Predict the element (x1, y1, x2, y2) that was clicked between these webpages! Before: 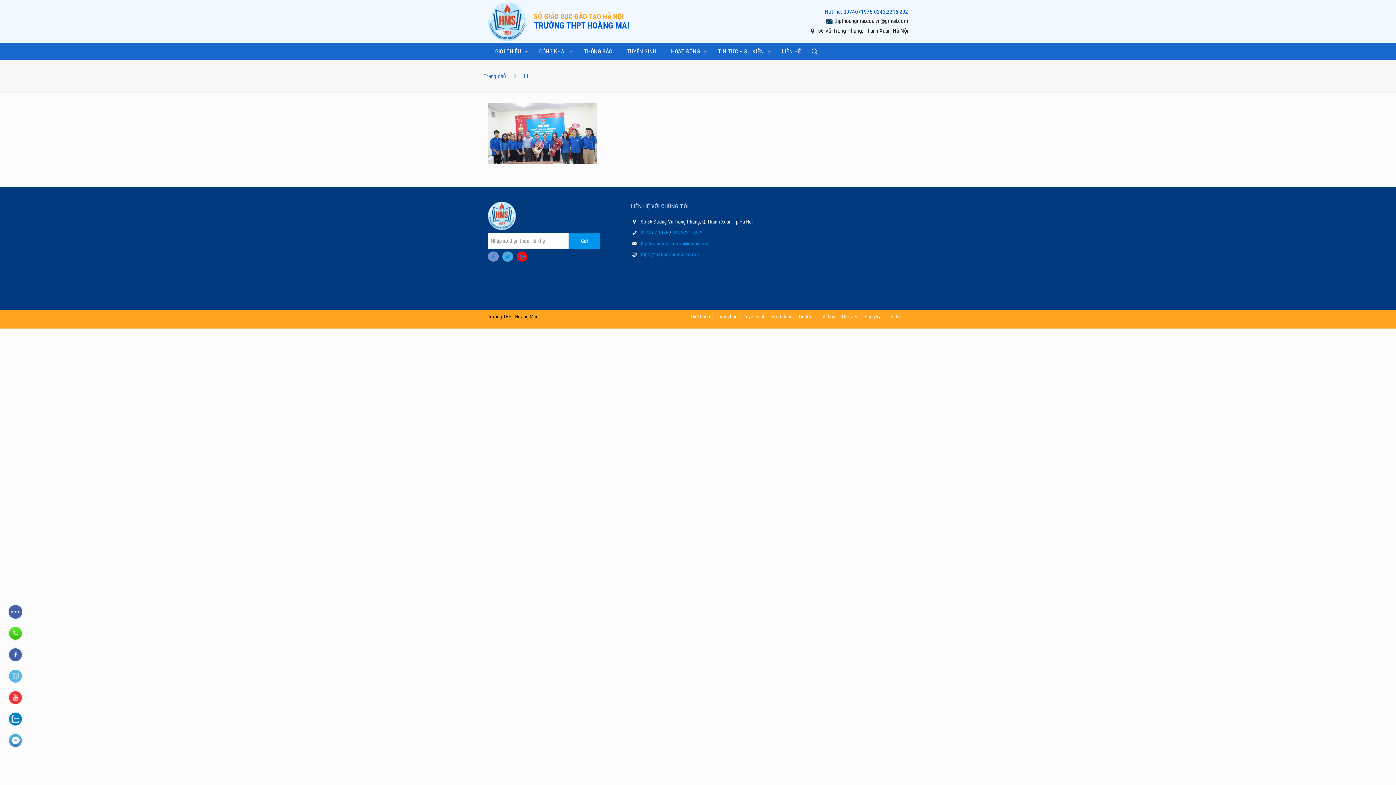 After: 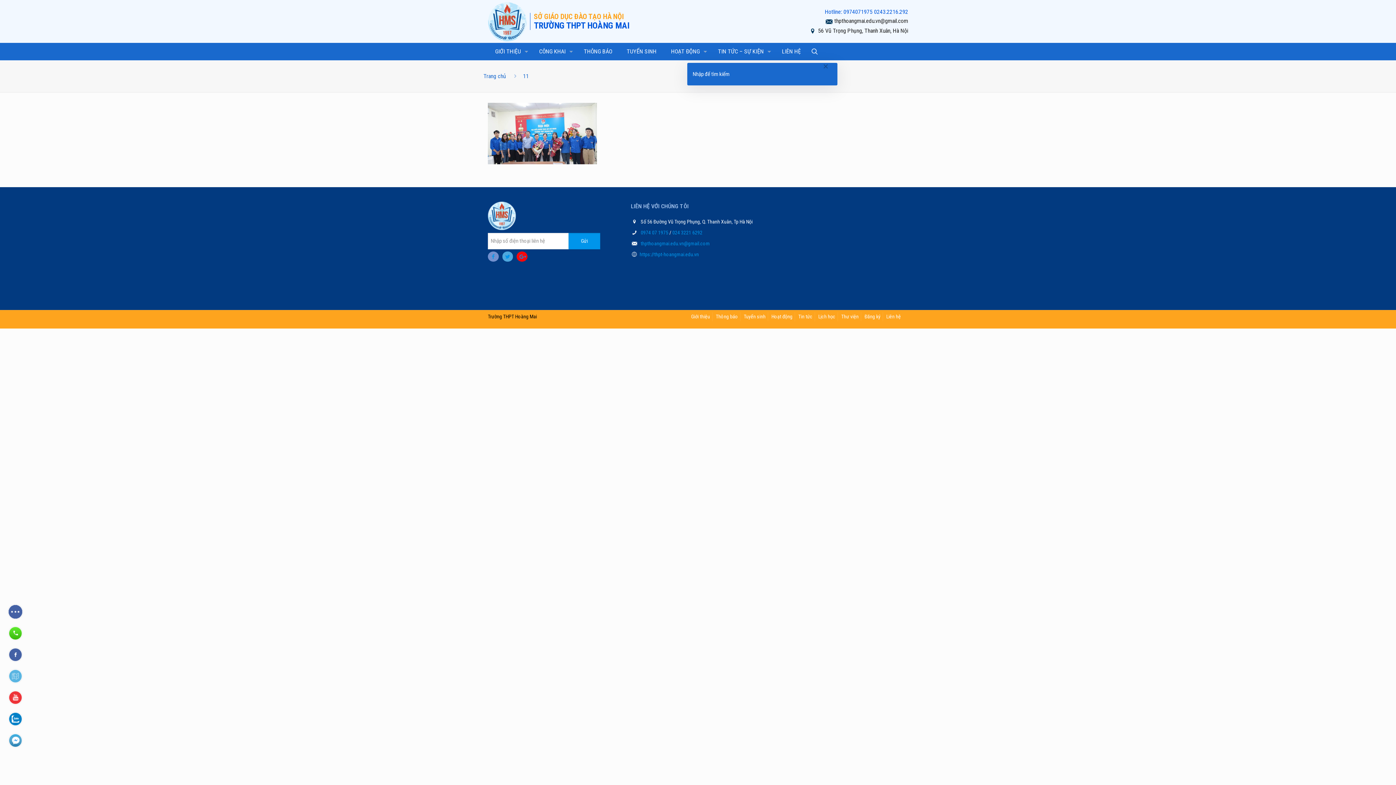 Action: bbox: (810, 46, 819, 56)